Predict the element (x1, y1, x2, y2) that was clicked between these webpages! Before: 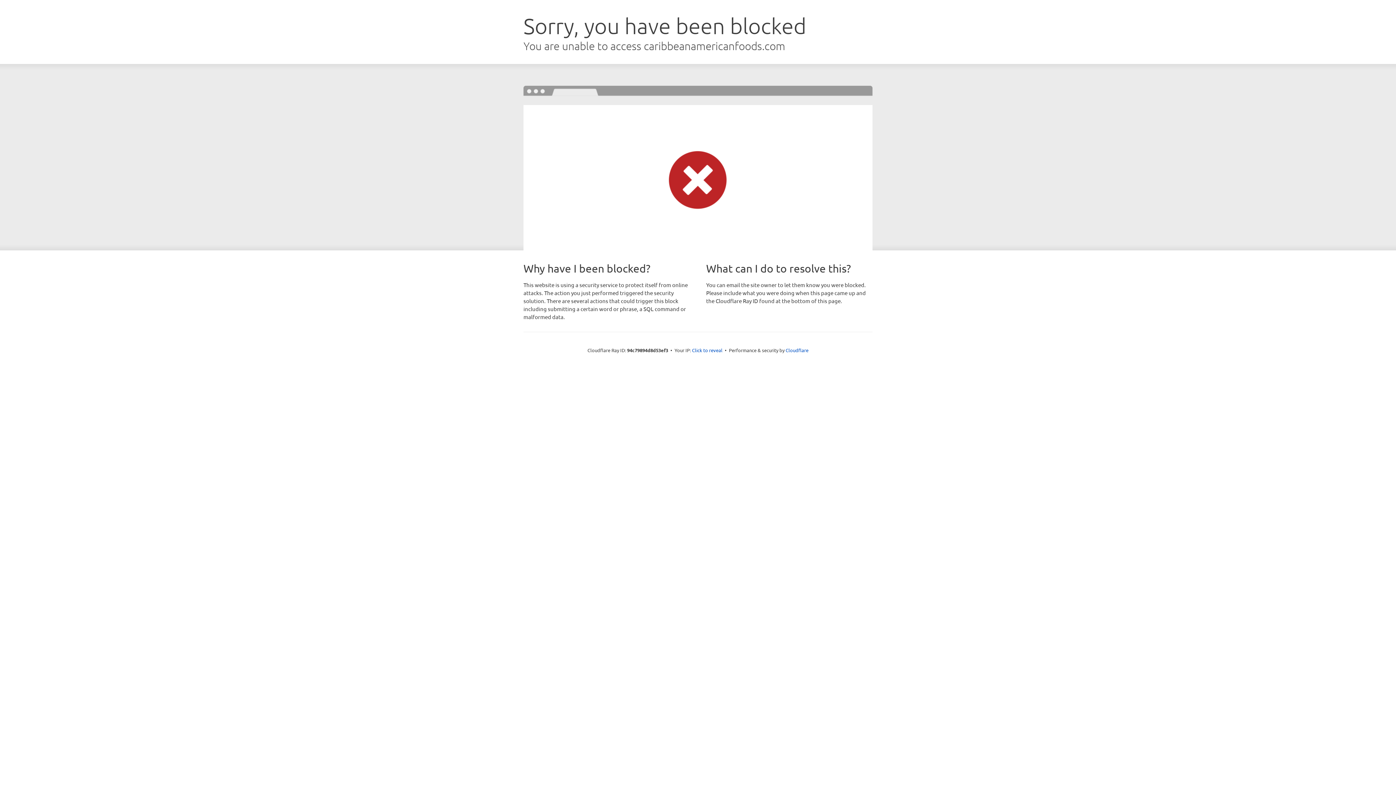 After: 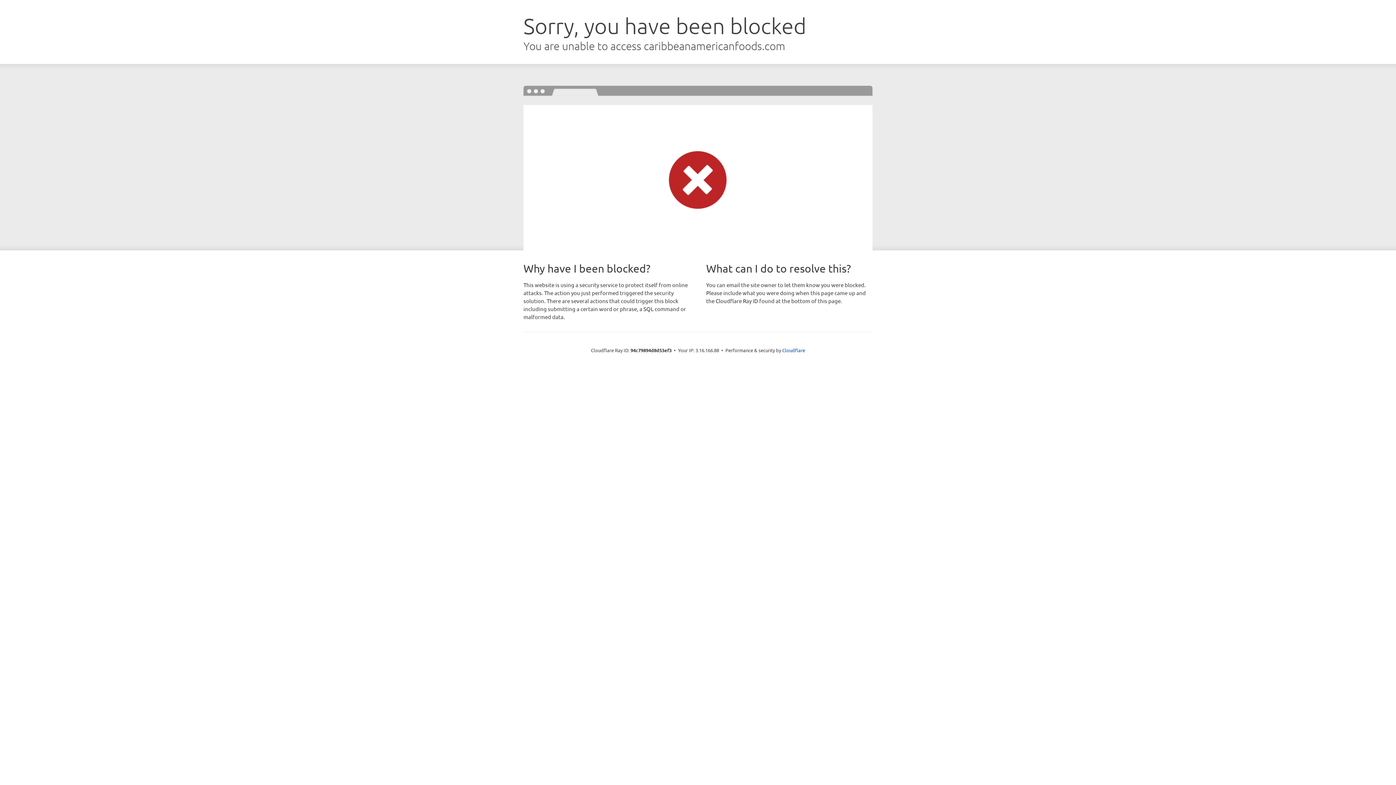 Action: label: Click to reveal bbox: (692, 346, 722, 353)